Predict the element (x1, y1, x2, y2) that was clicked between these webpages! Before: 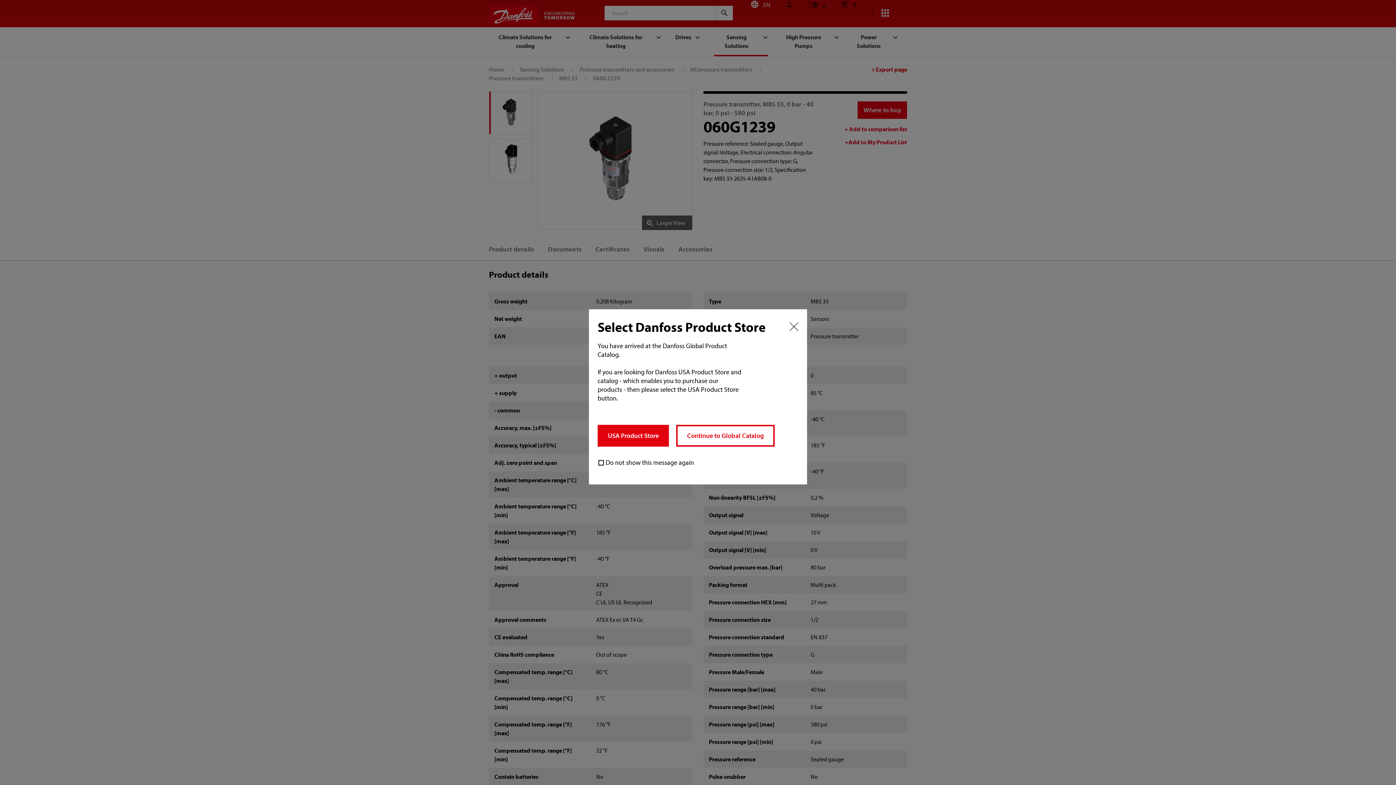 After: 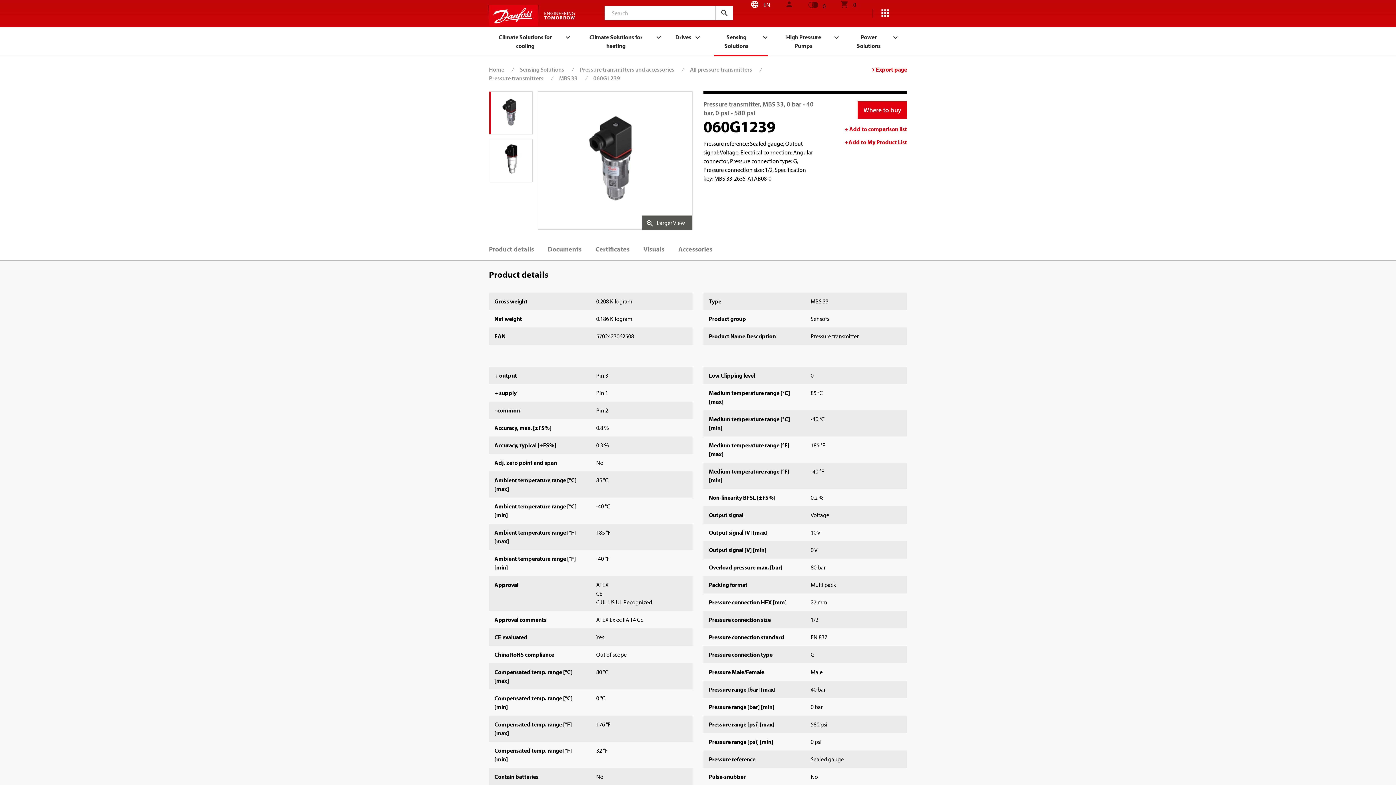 Action: label: Continue to Global Catalog bbox: (676, 425, 774, 446)